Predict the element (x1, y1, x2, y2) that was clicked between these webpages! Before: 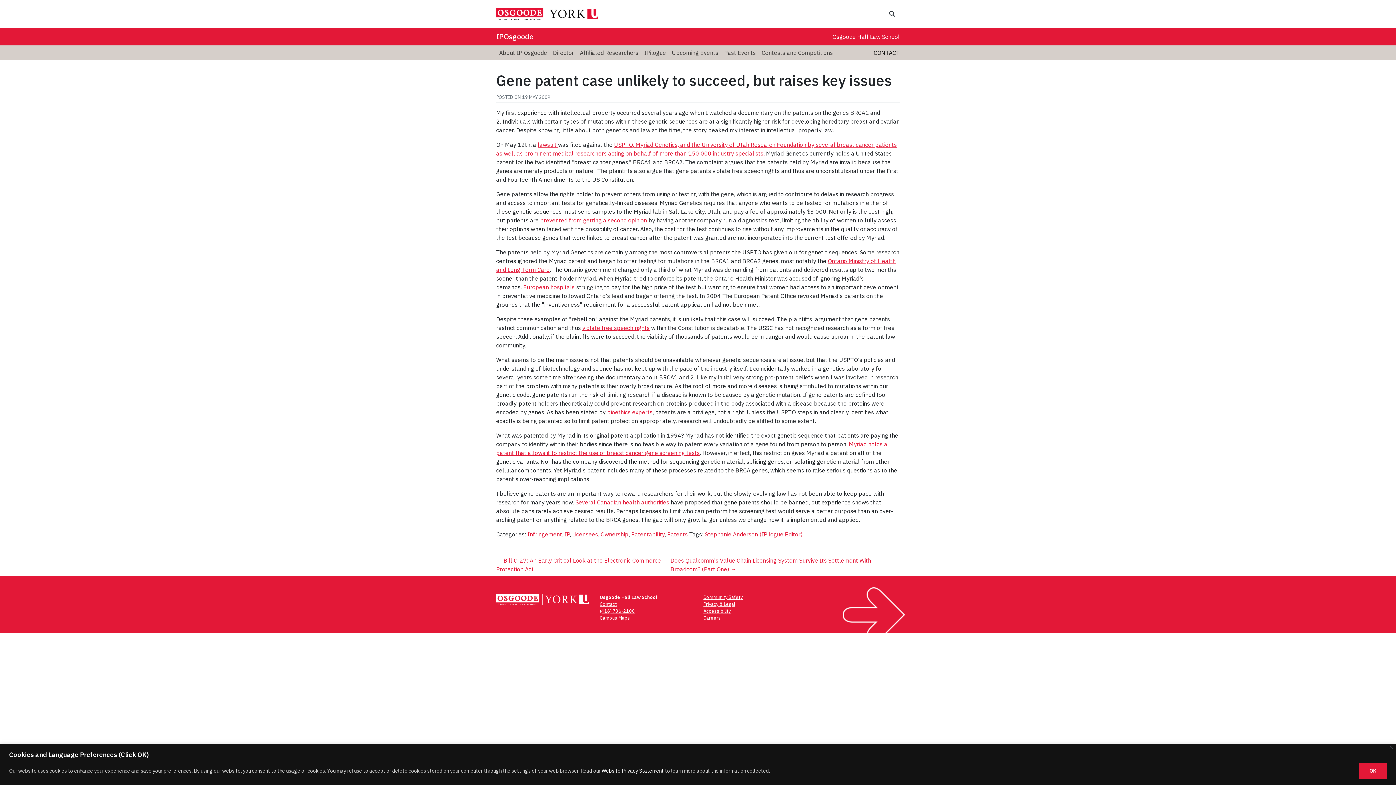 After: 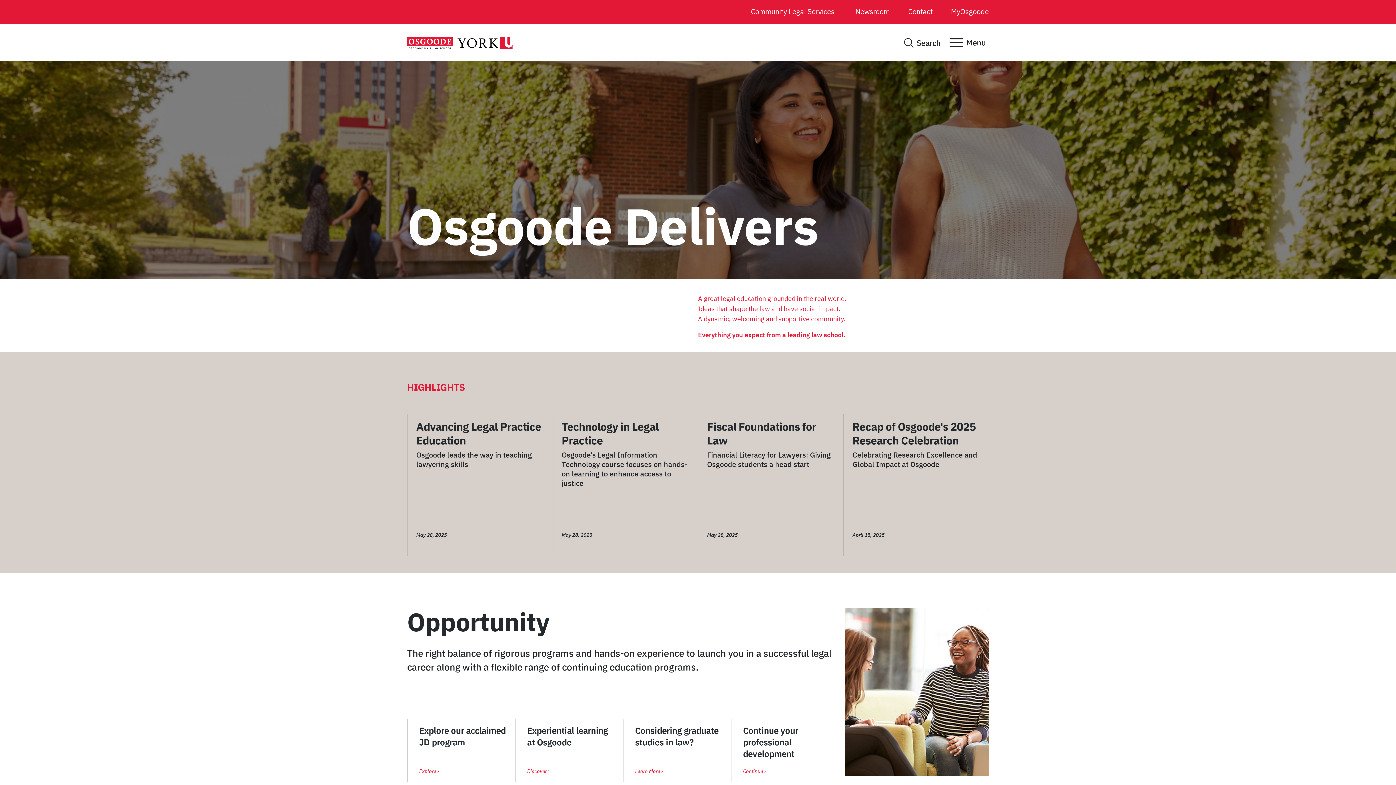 Action: bbox: (832, 32, 900, 40) label: Osgoode Hall Law School